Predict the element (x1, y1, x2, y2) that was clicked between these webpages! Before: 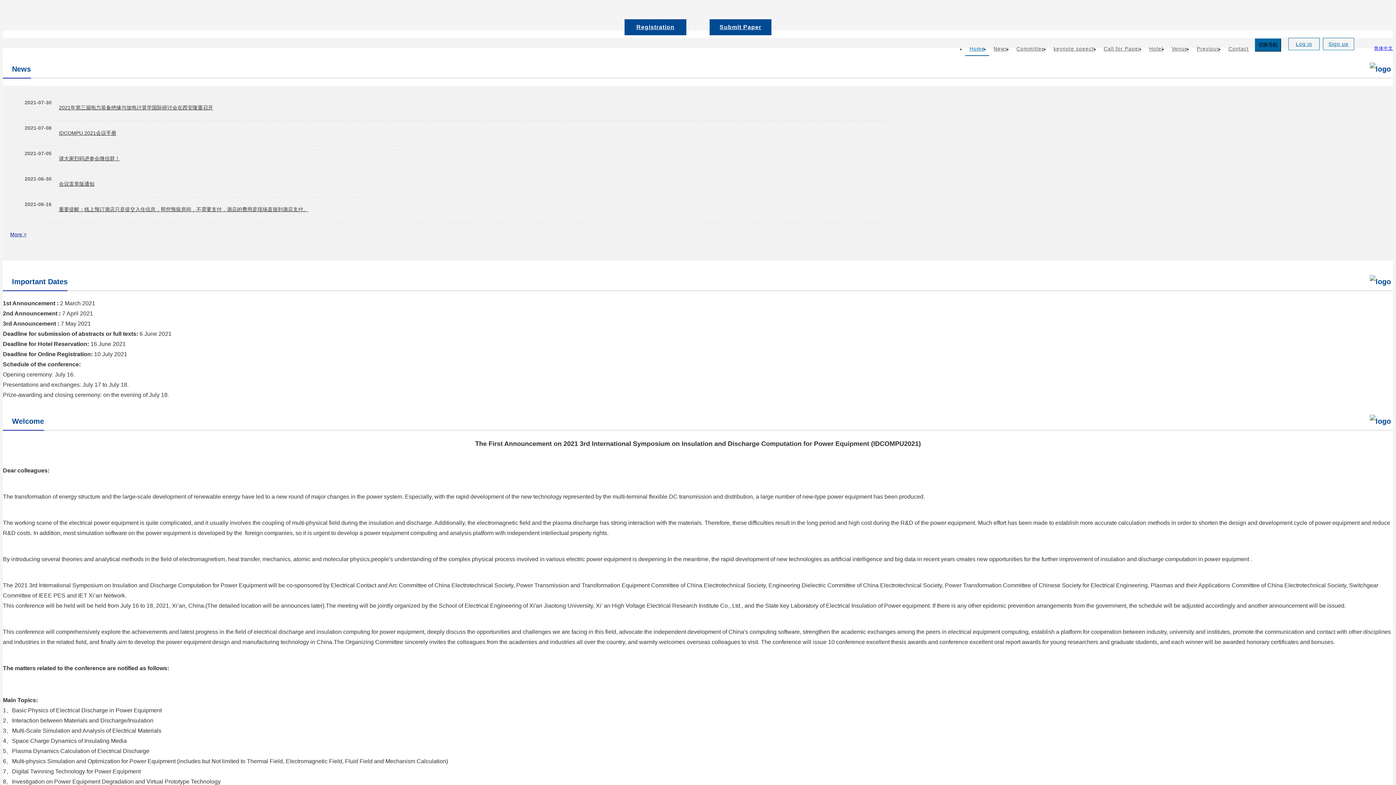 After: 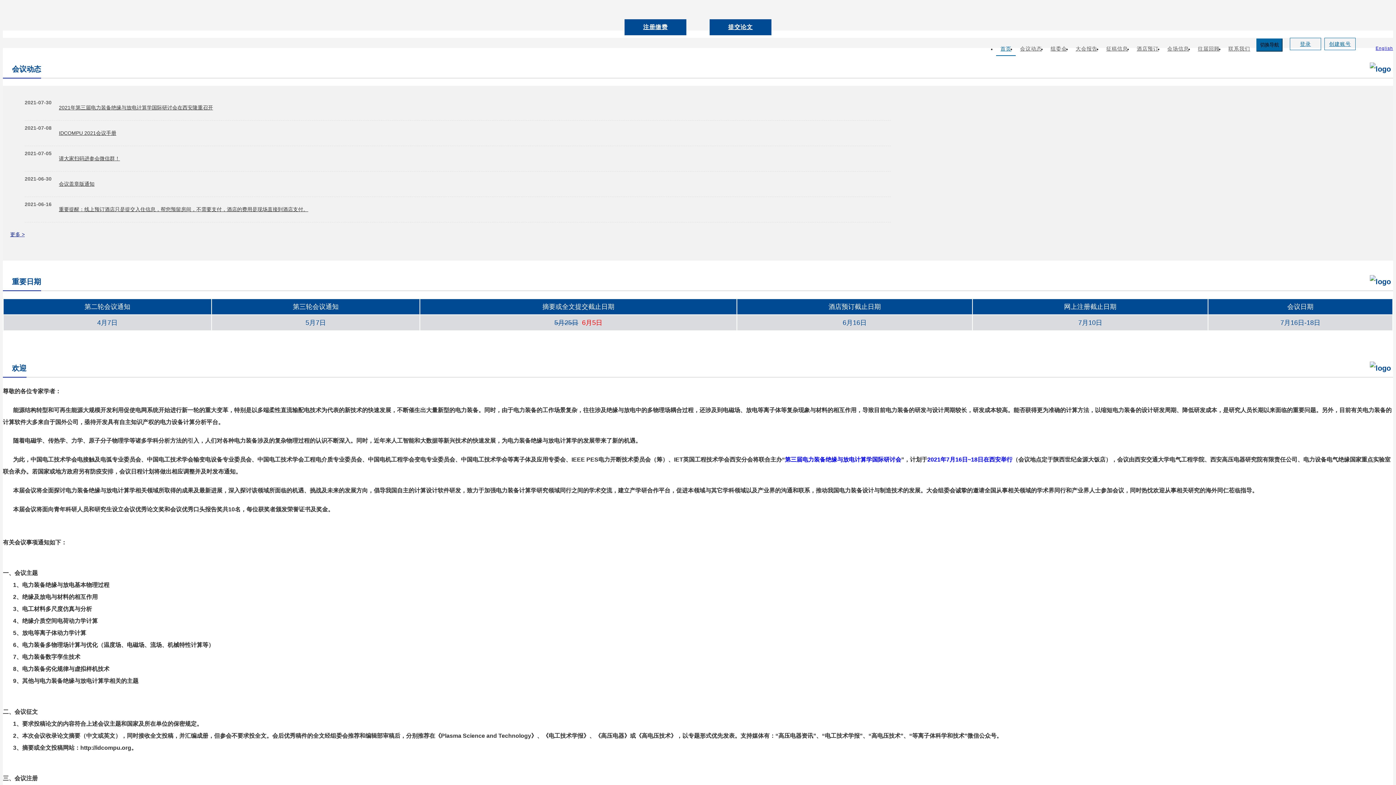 Action: bbox: (1374, 45, 1393, 50) label: 简体中文